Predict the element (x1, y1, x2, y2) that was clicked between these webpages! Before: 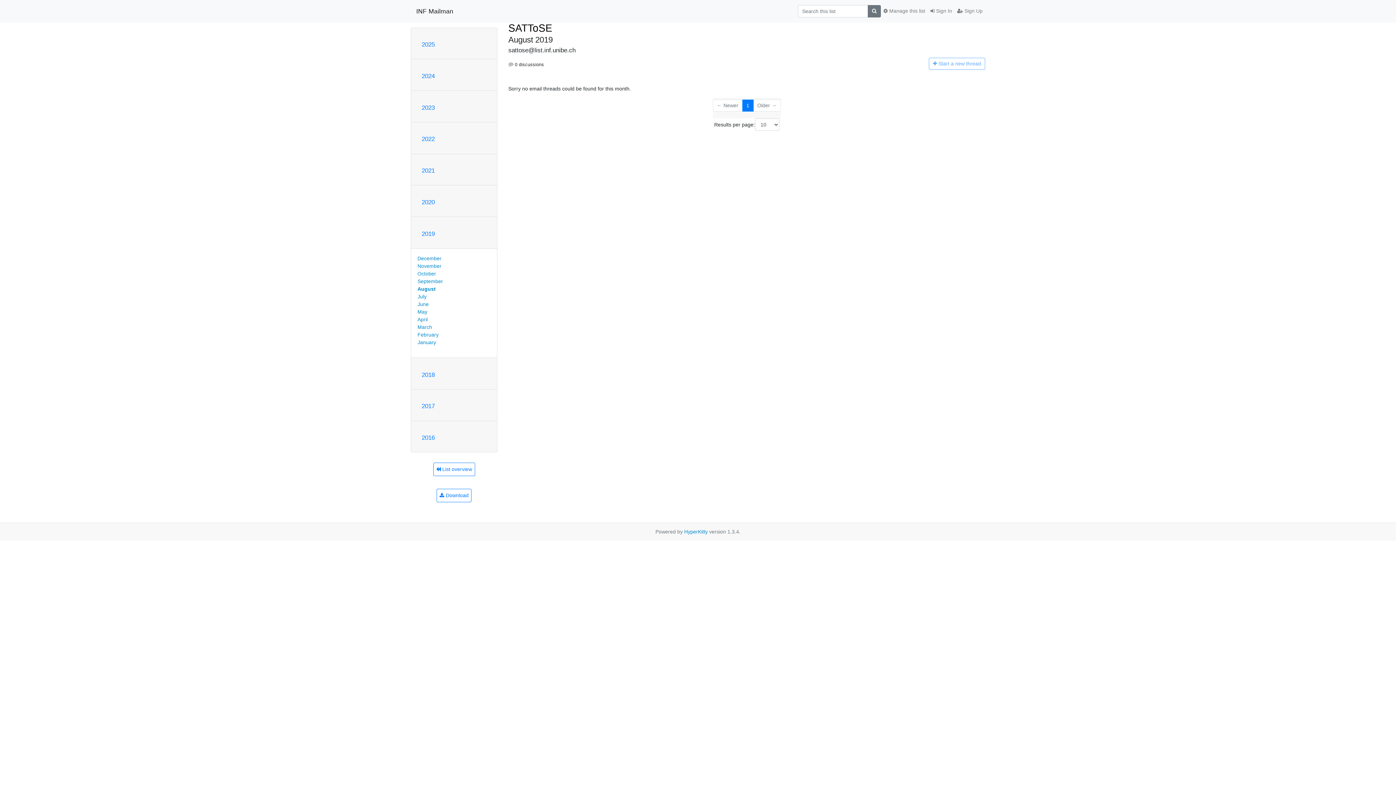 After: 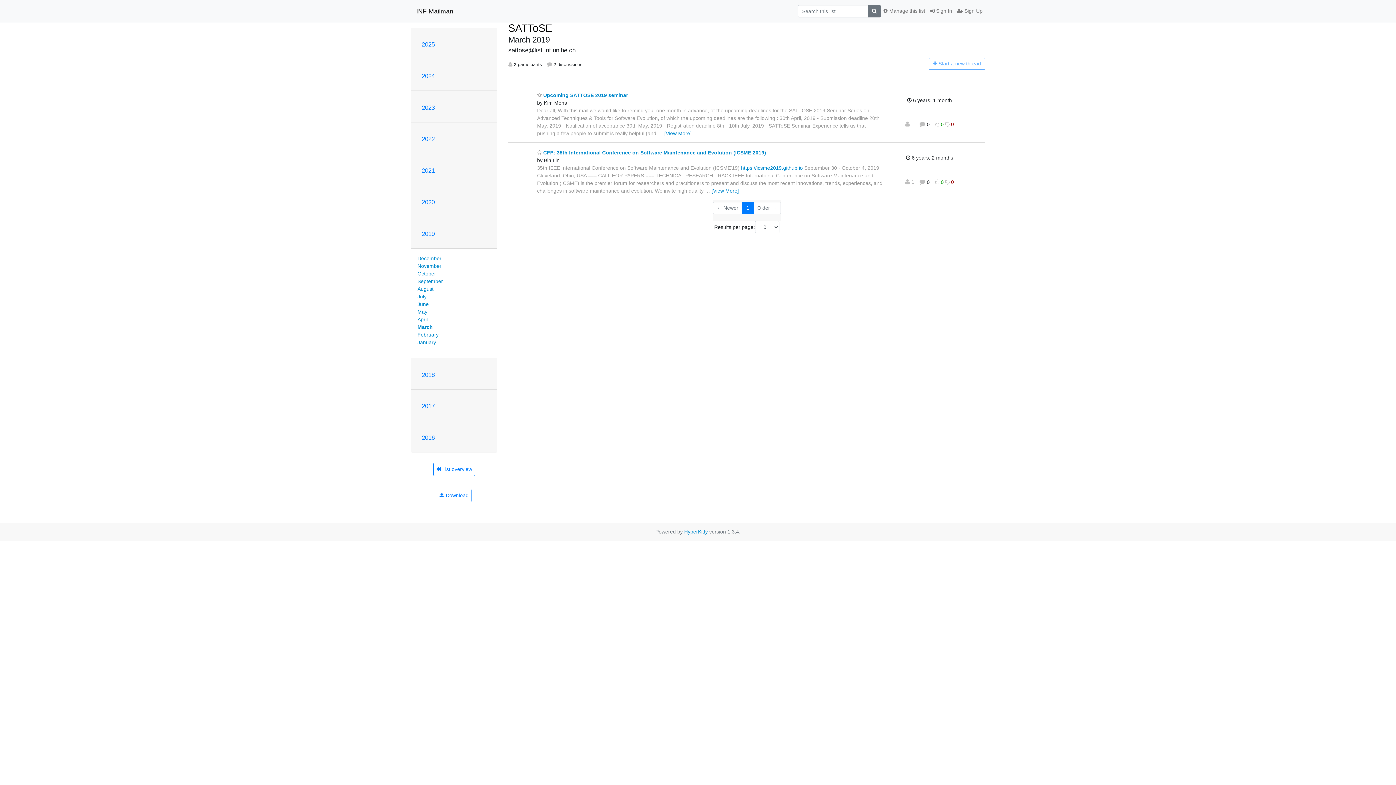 Action: label: March bbox: (417, 324, 432, 330)